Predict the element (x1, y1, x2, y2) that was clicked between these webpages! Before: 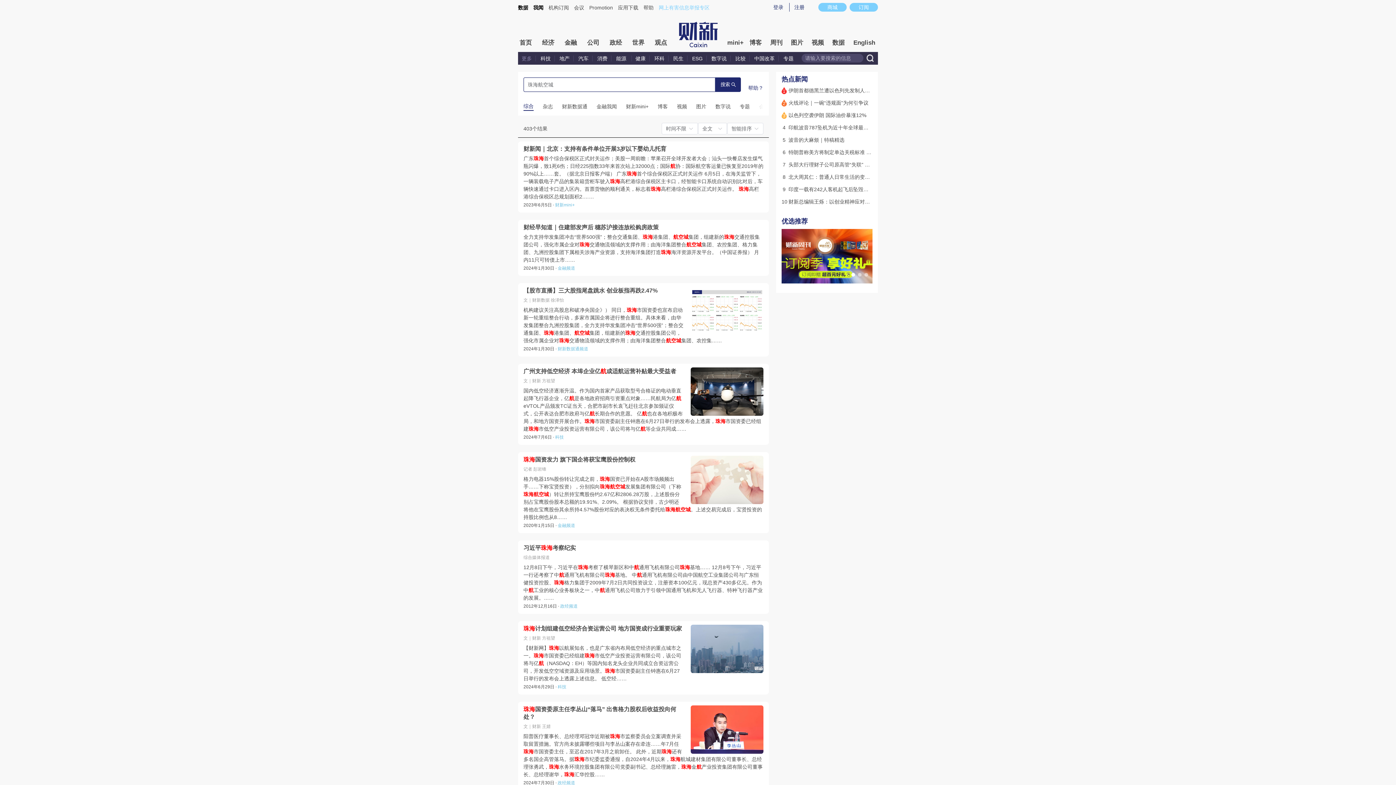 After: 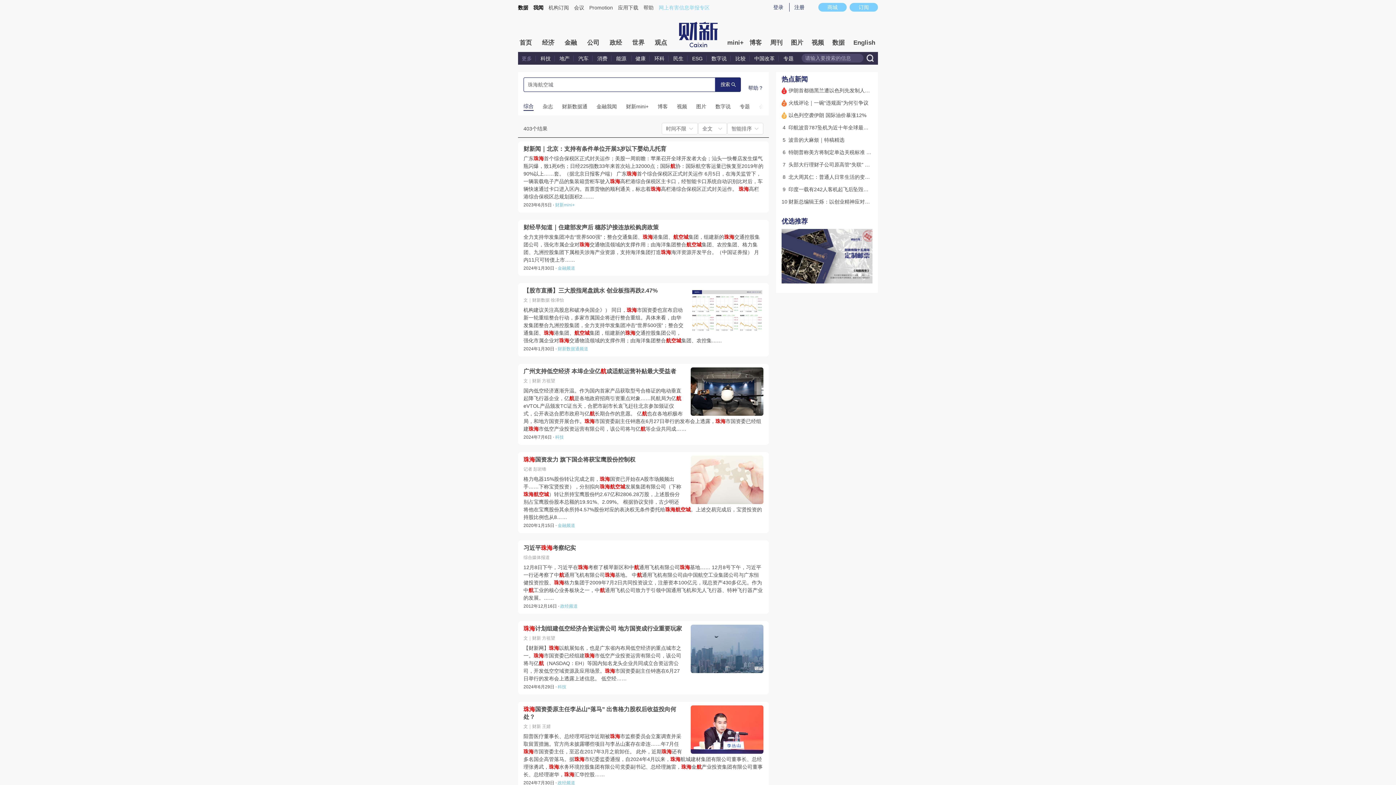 Action: bbox: (690, 705, 763, 754)